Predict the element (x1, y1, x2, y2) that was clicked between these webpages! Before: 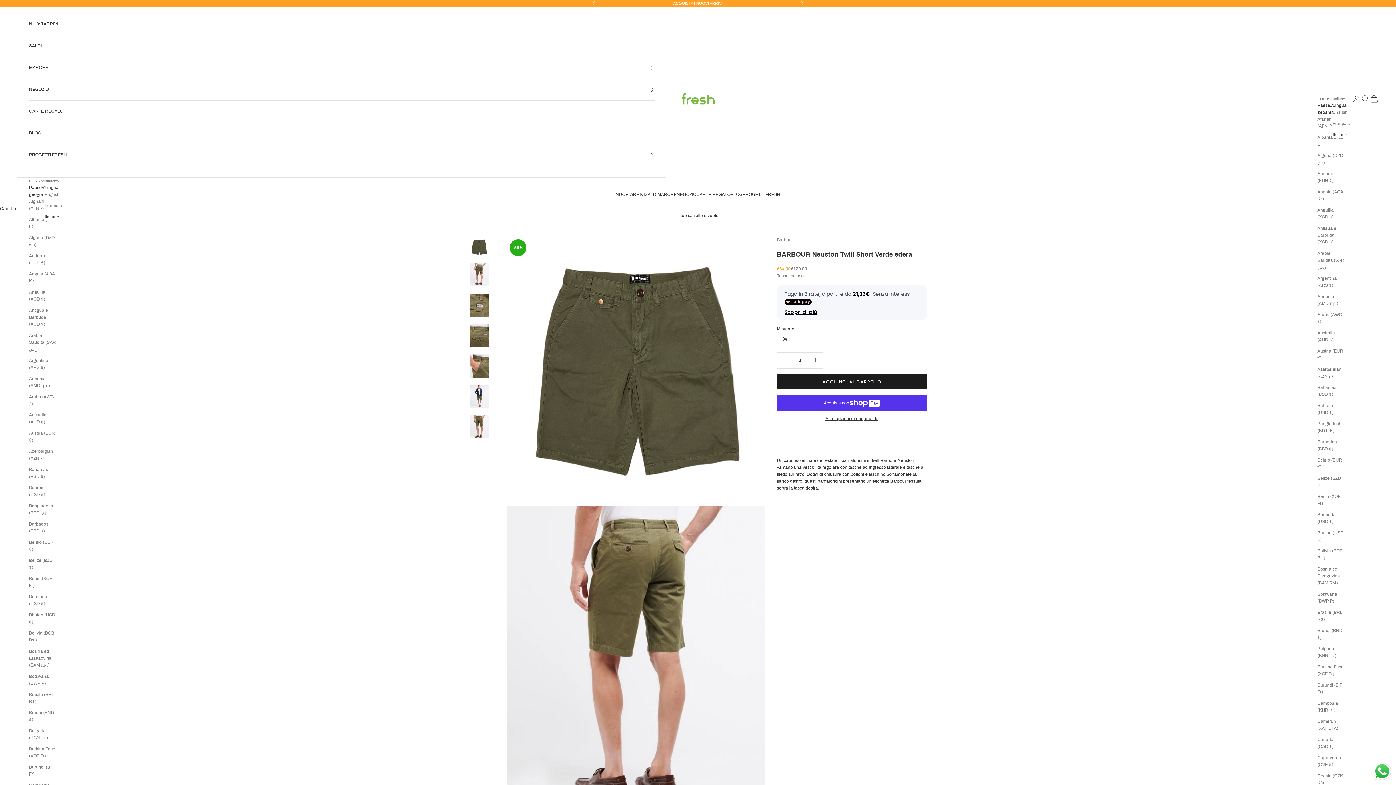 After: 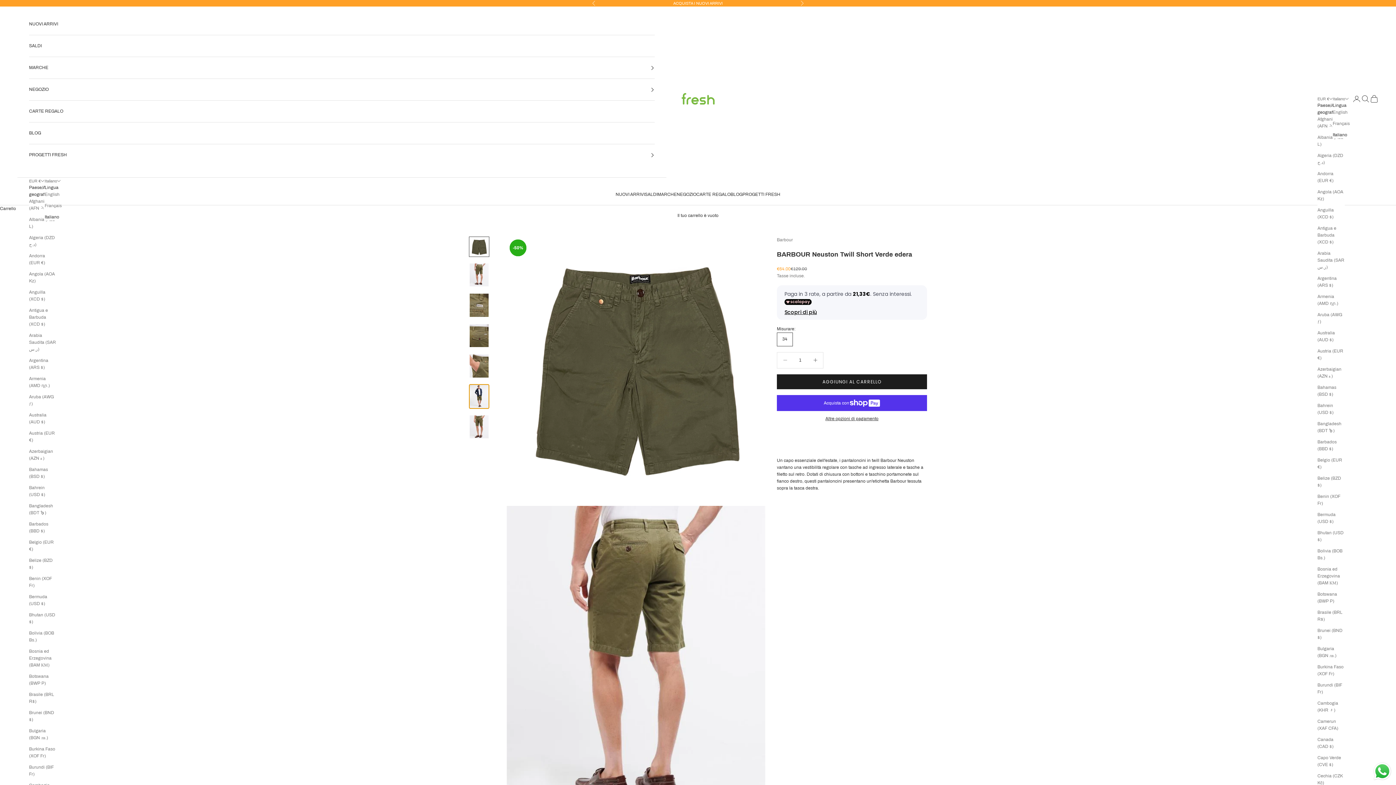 Action: label: Vai all&#39;articolo 6 bbox: (469, 384, 489, 408)